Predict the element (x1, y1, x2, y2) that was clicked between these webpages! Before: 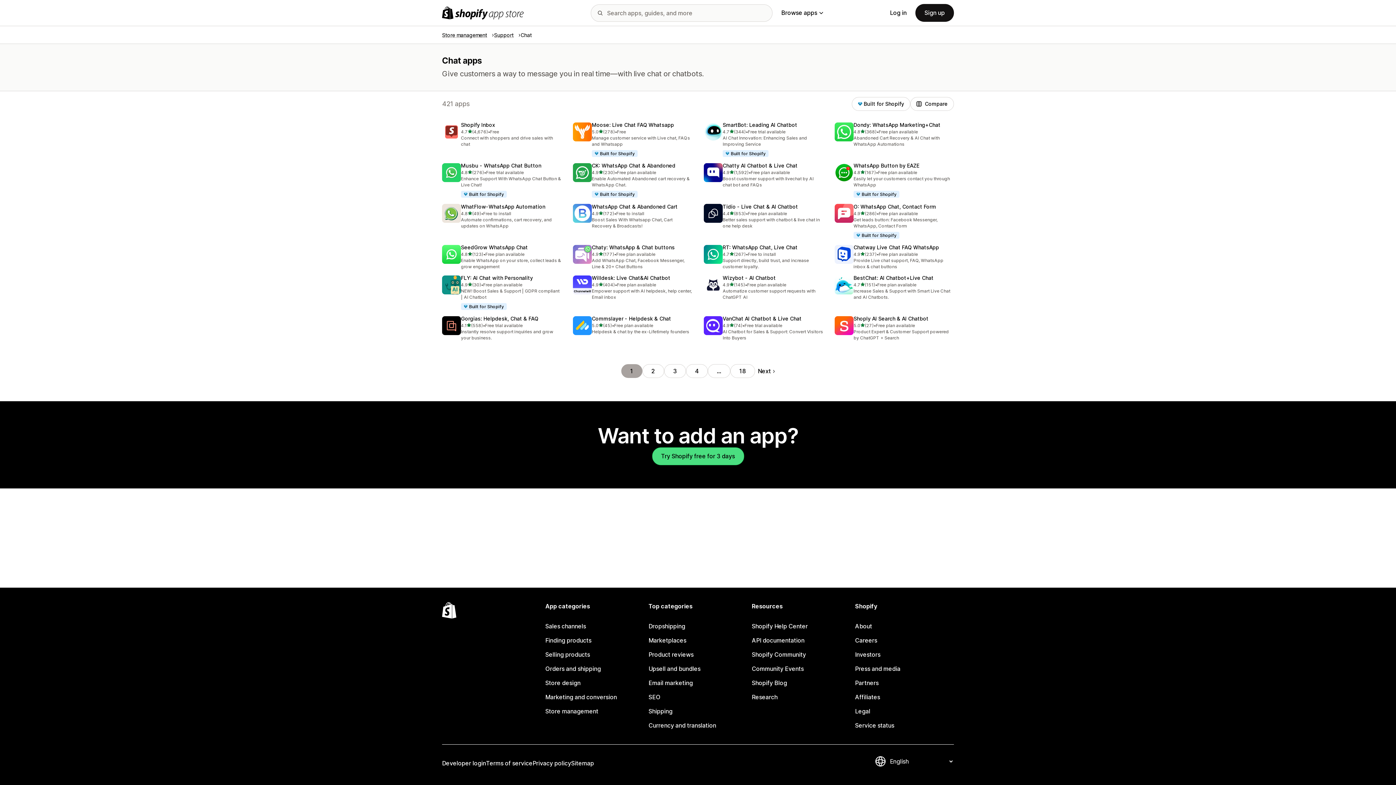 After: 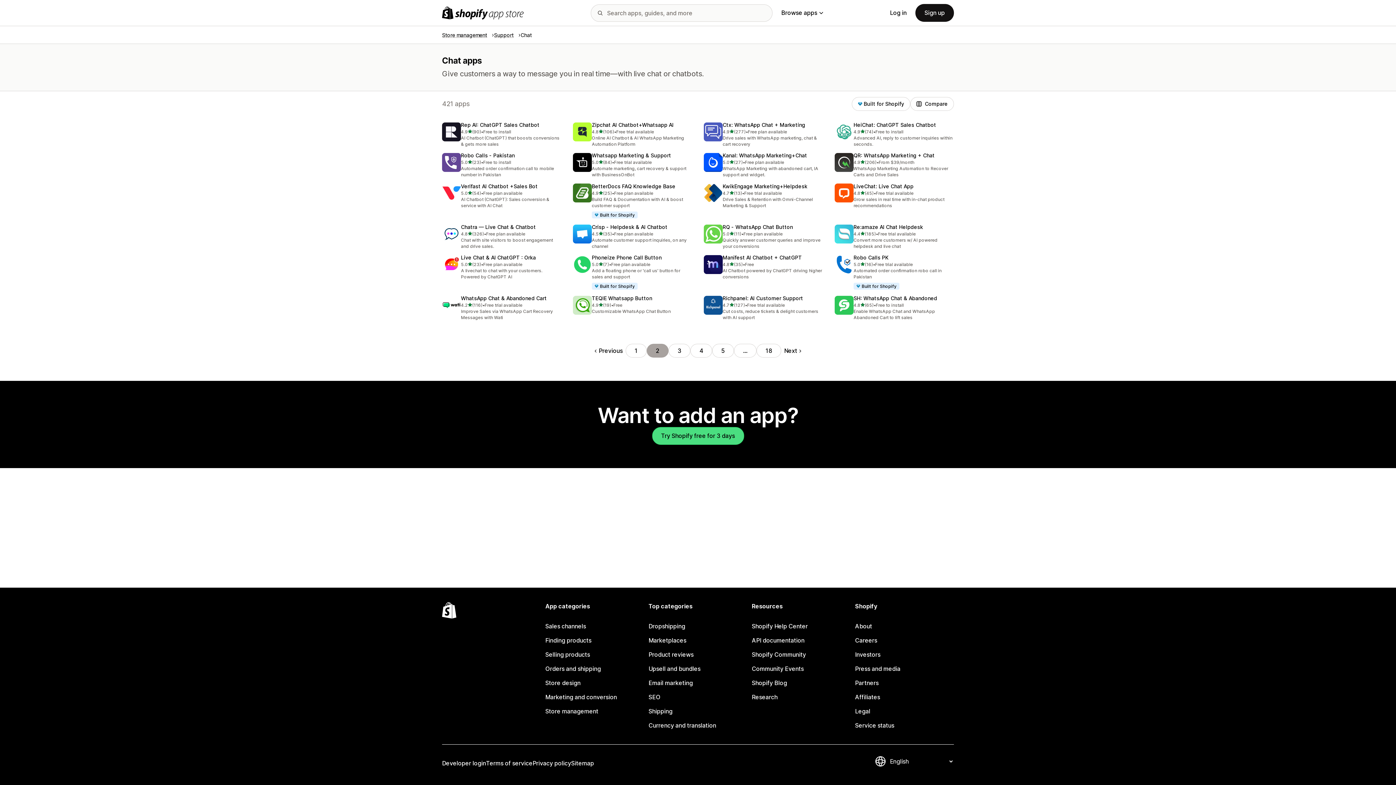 Action: label: Go to Page 2 bbox: (642, 364, 664, 378)